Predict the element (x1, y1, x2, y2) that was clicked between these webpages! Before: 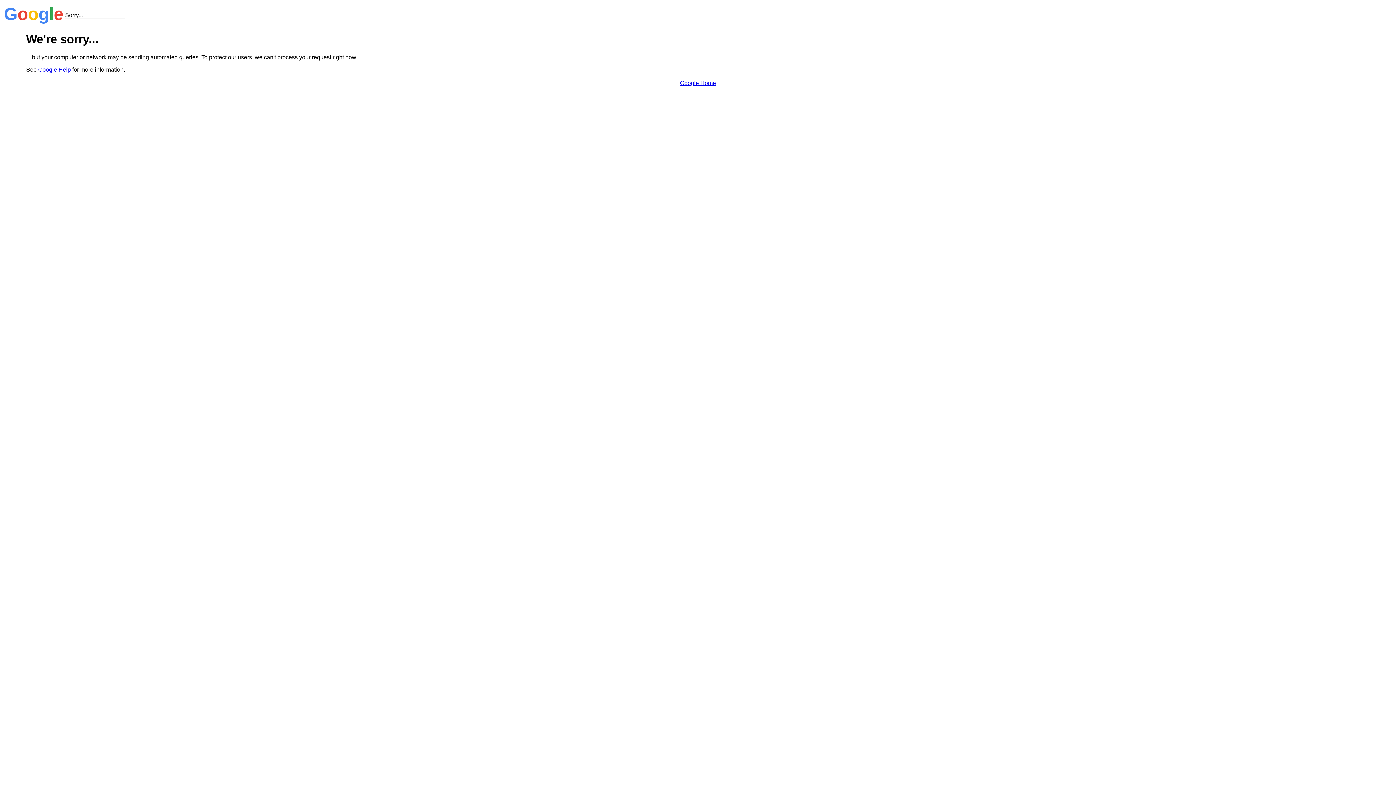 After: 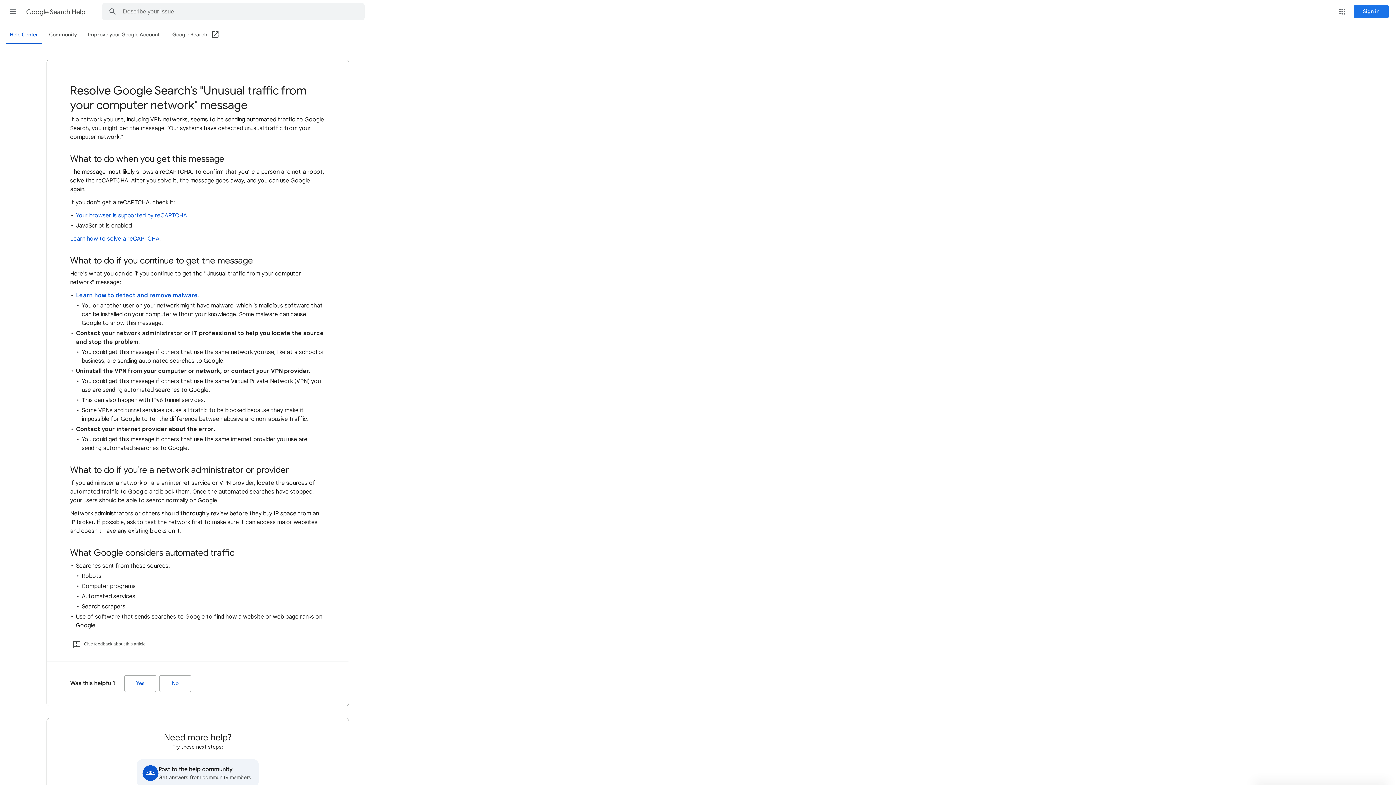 Action: bbox: (38, 66, 70, 72) label: Google Help